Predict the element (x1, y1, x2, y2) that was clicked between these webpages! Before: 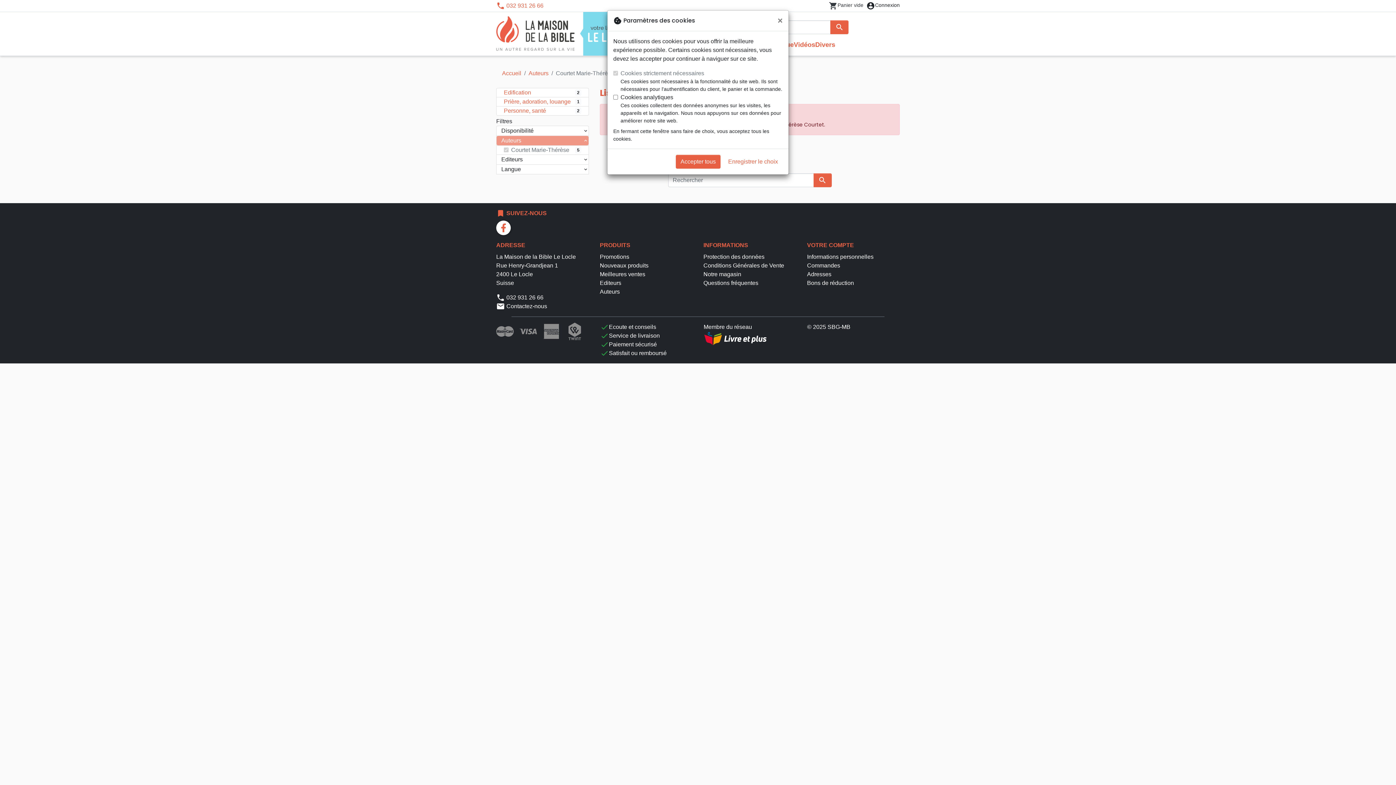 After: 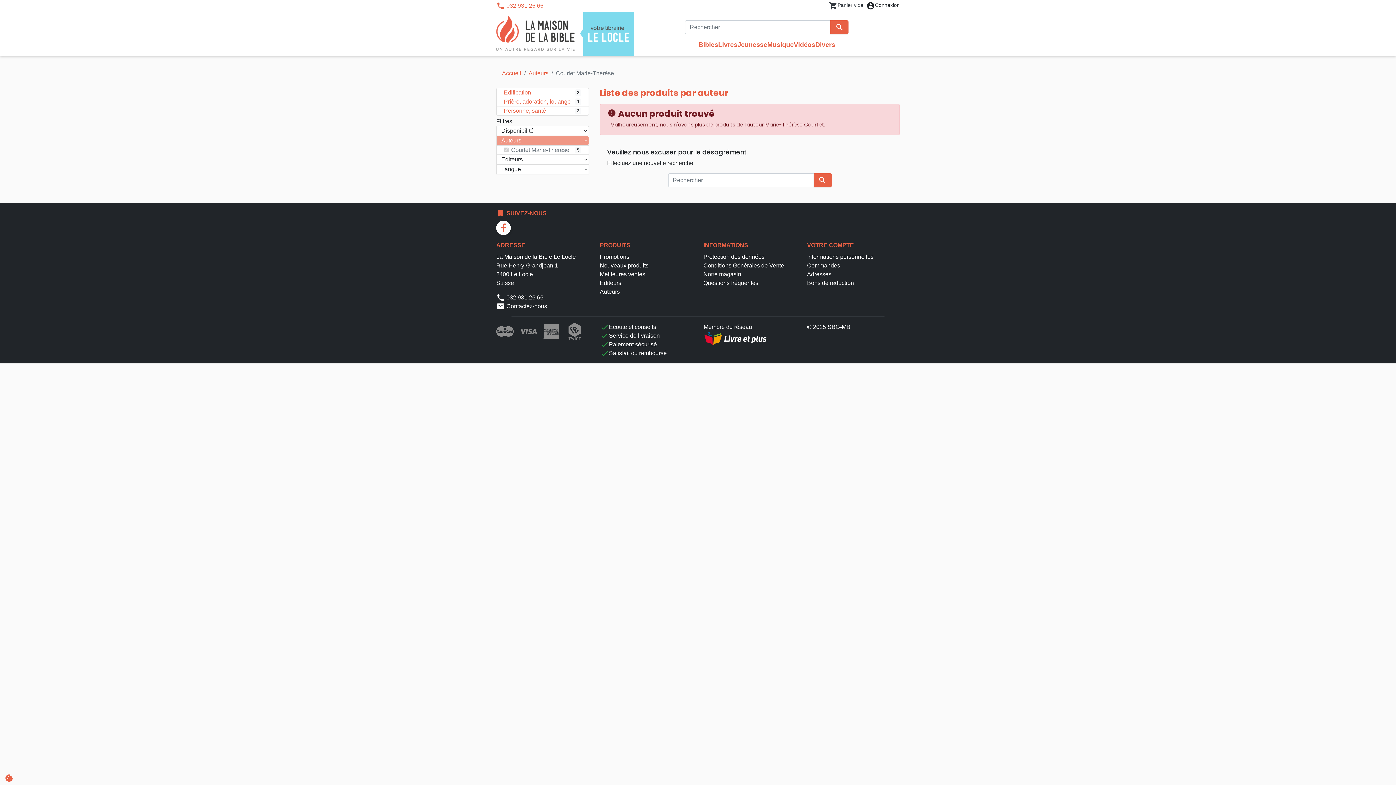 Action: bbox: (723, 154, 782, 168) label: Enregistrer le choix